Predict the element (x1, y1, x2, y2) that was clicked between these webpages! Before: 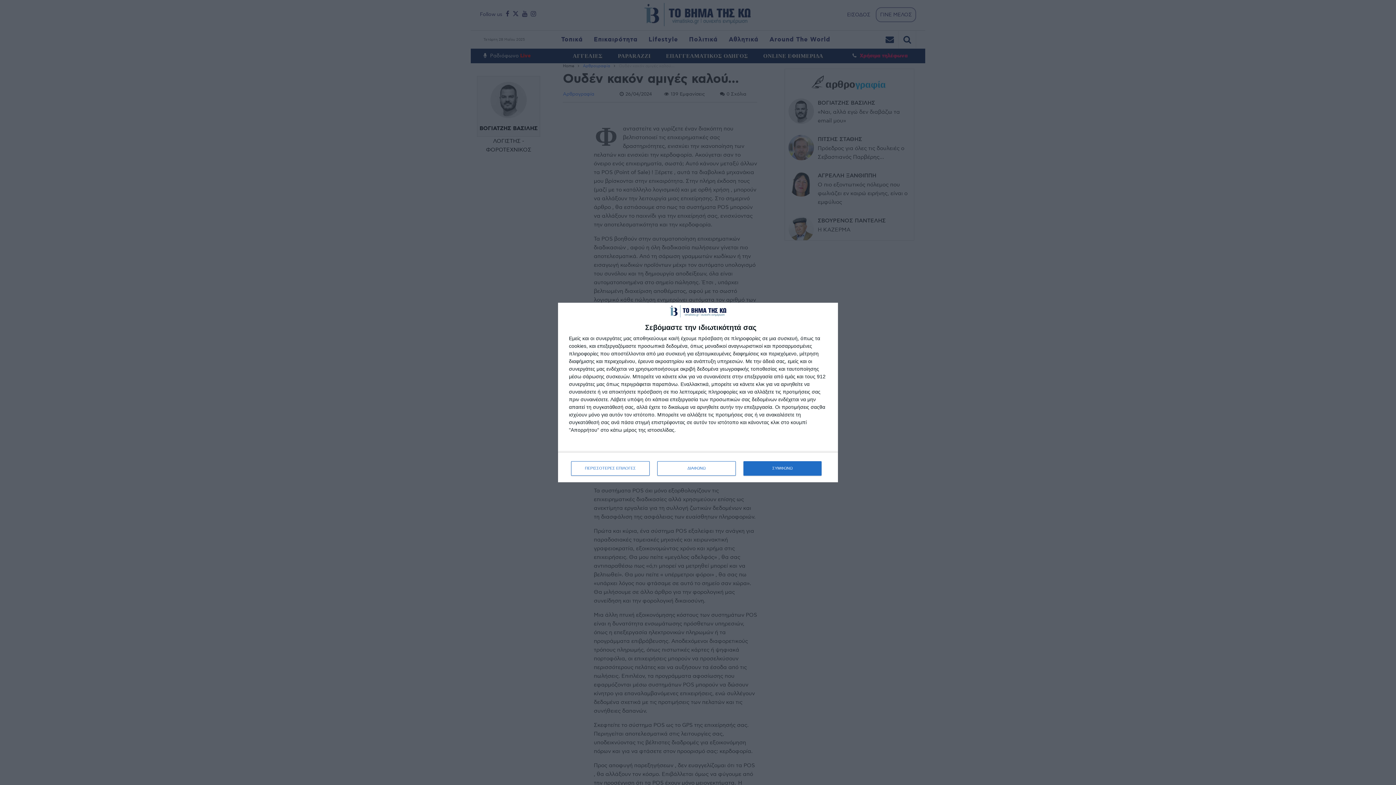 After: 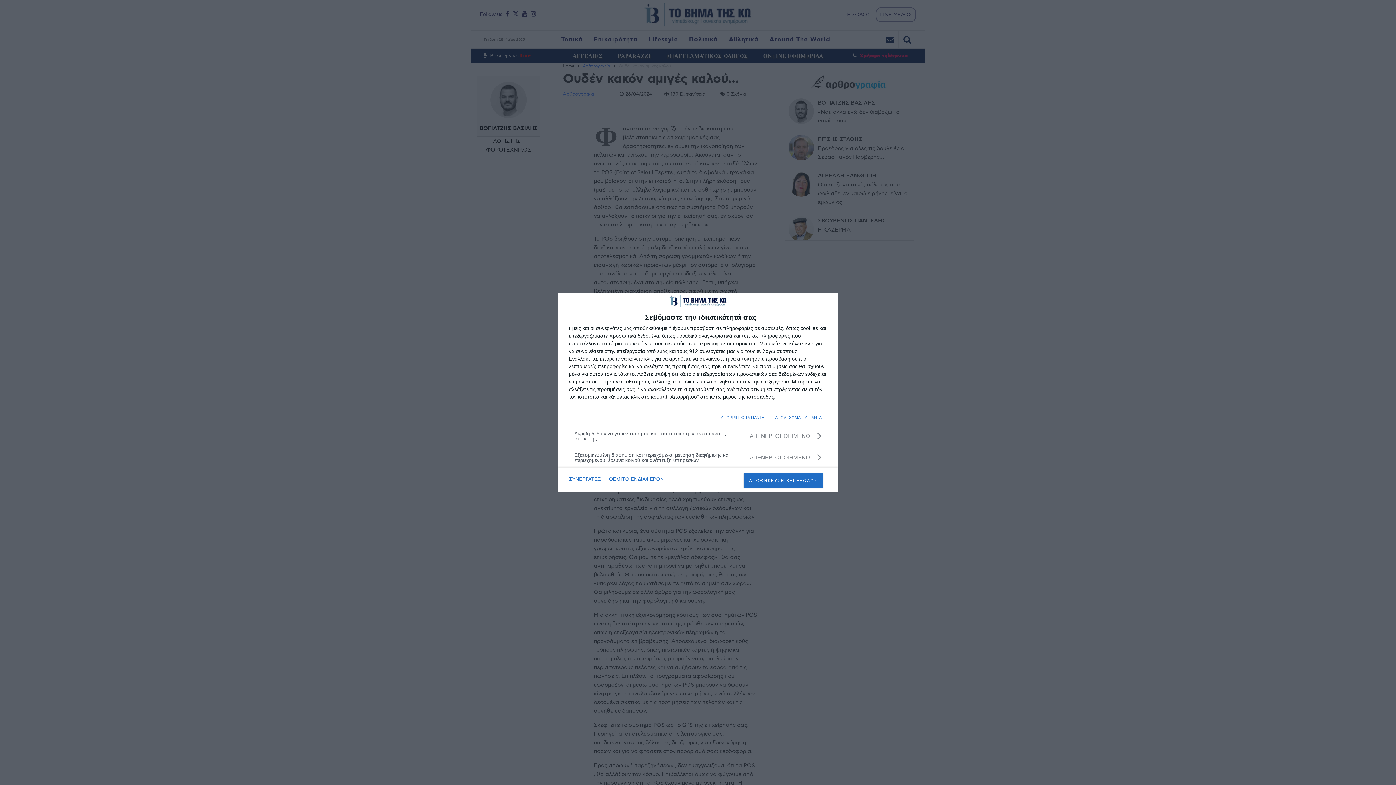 Action: label: ΠΕΡΙΣΣΟΤΕΡΕΣ ΕΠΙΛΟΓΕΣ bbox: (571, 461, 649, 475)